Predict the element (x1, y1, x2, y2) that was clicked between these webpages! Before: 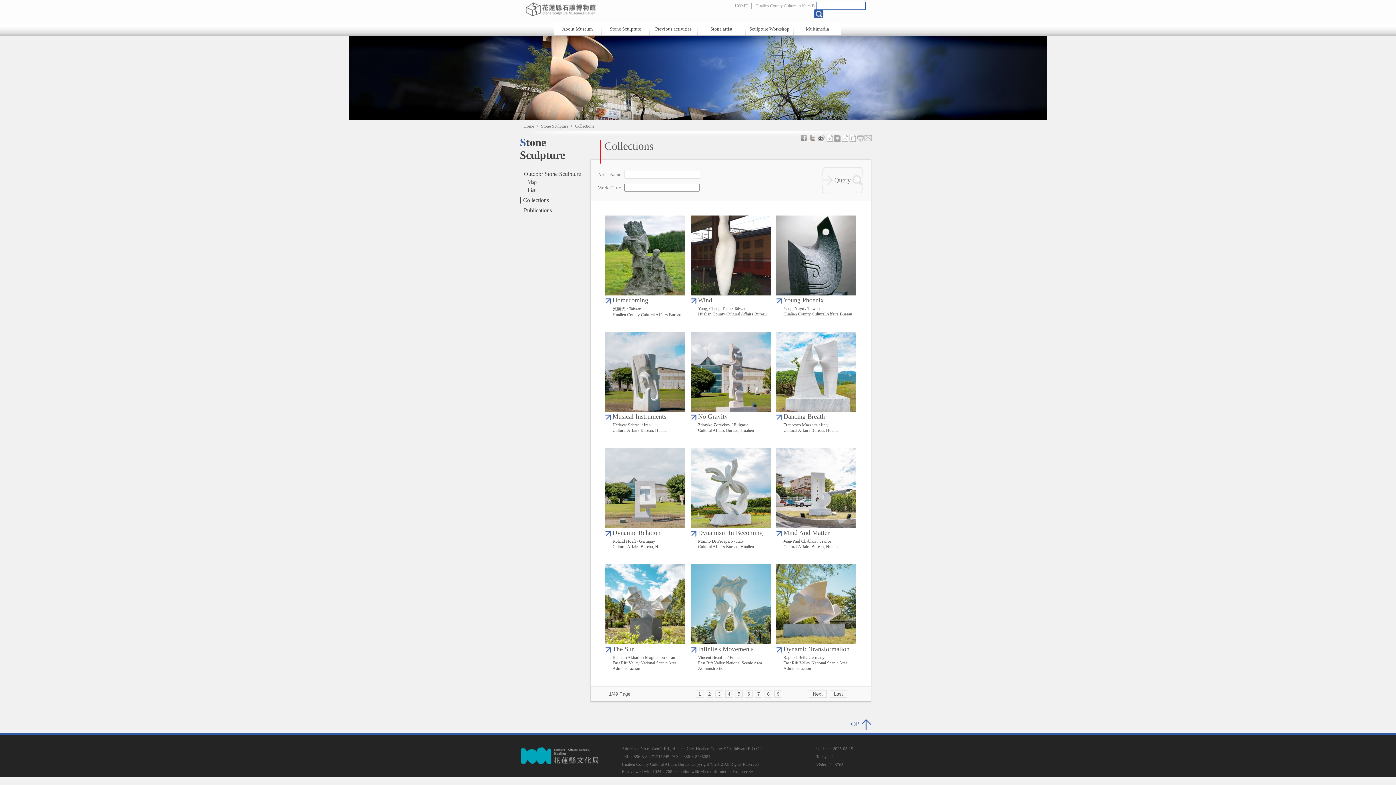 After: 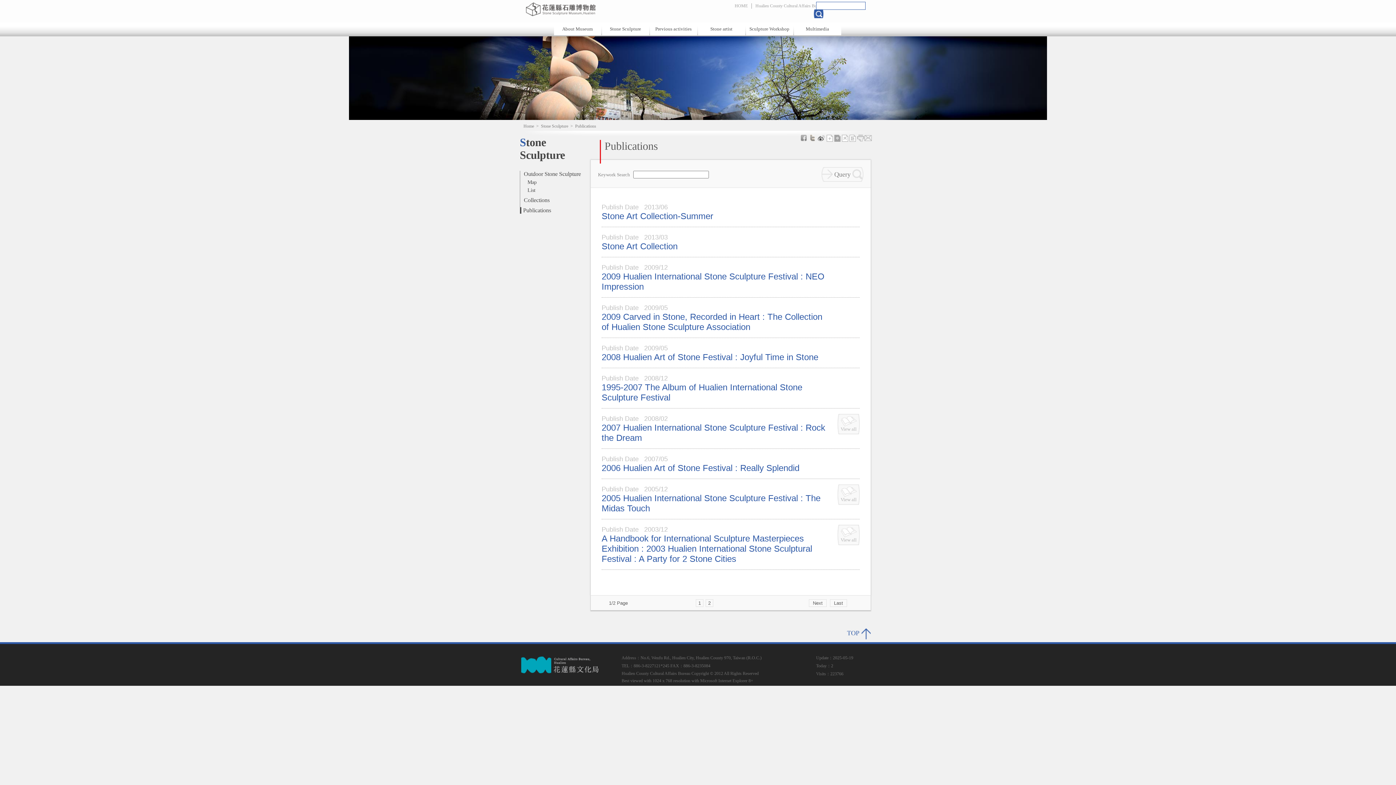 Action: label: Publications bbox: (520, 207, 552, 213)